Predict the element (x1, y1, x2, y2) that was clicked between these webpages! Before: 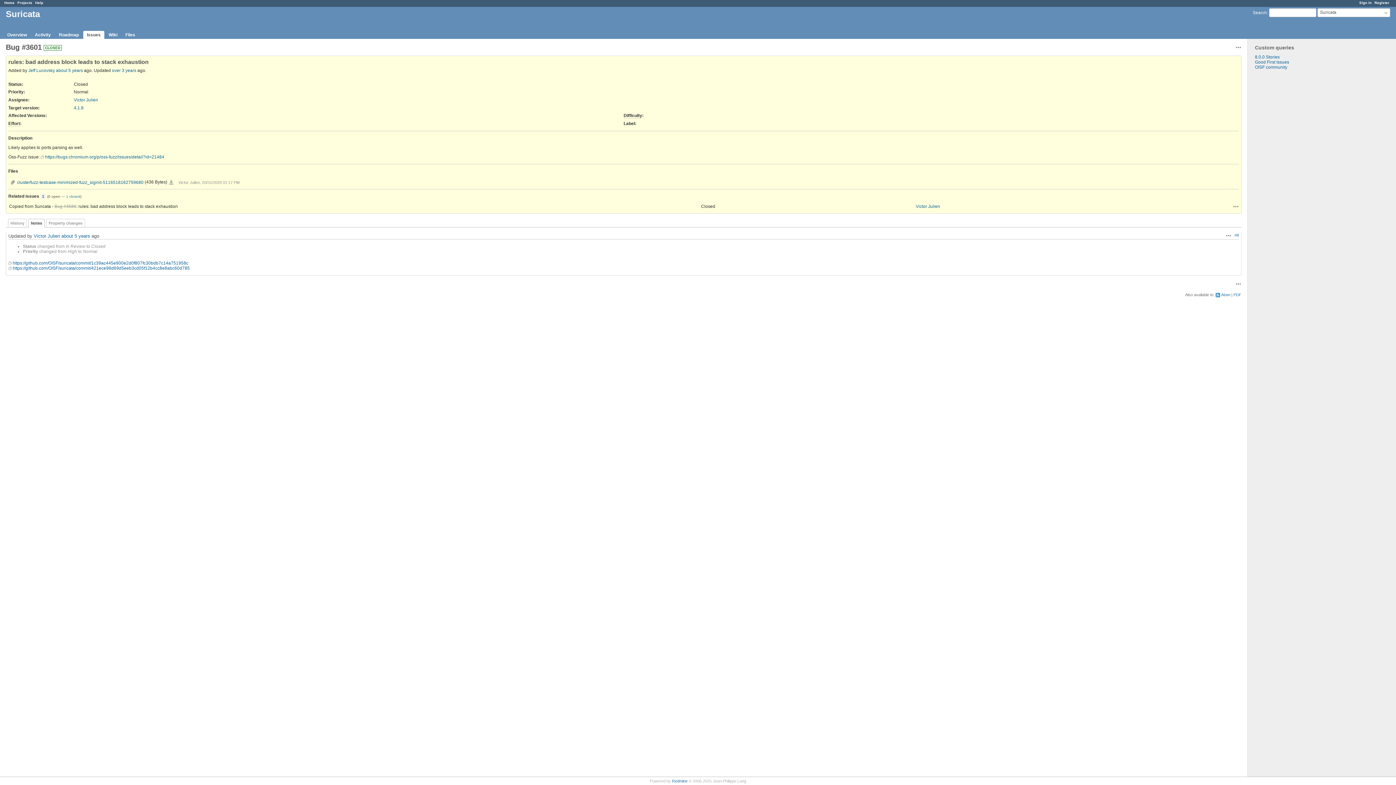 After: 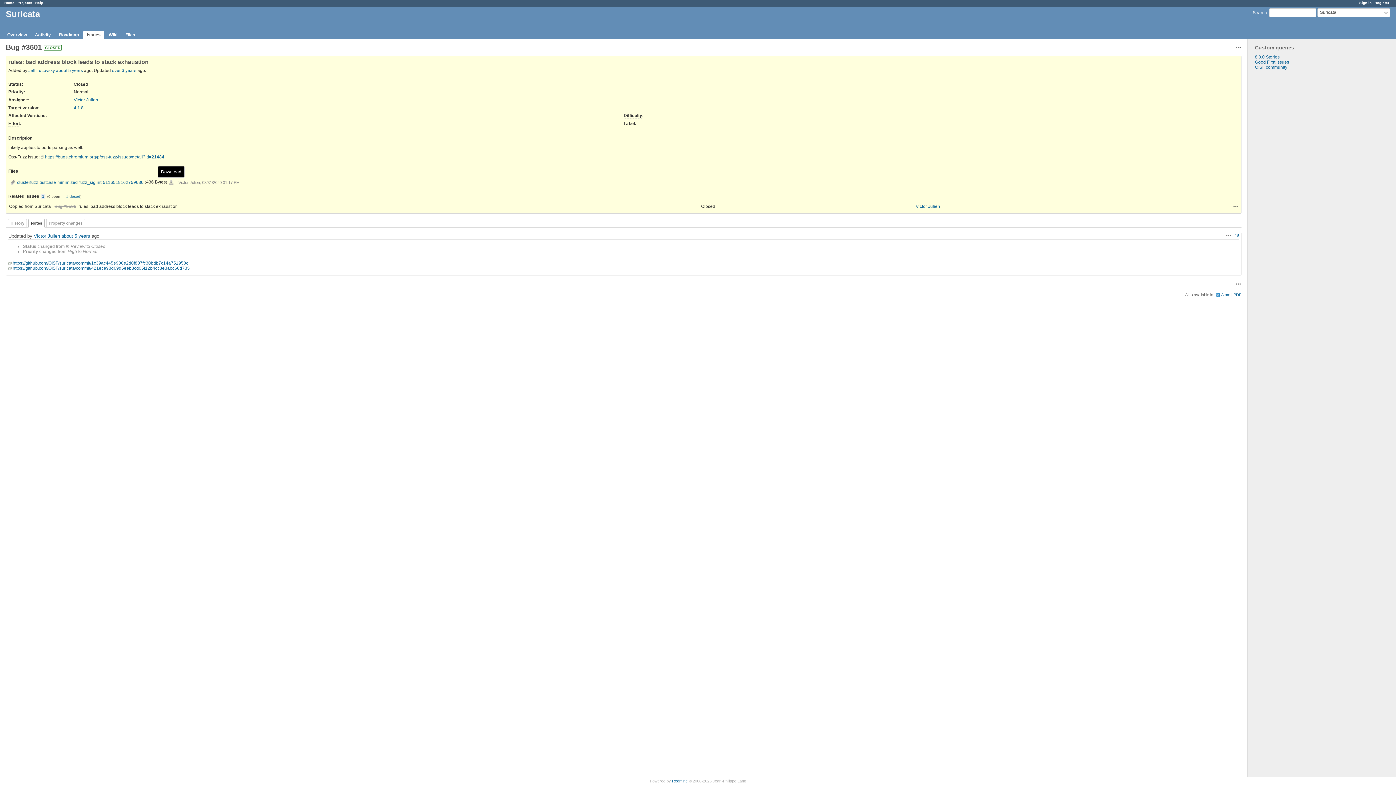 Action: bbox: (168, 179, 174, 185) label: clusterfuzz-testcase-minimized-fuzz_siginit-5116518162759680